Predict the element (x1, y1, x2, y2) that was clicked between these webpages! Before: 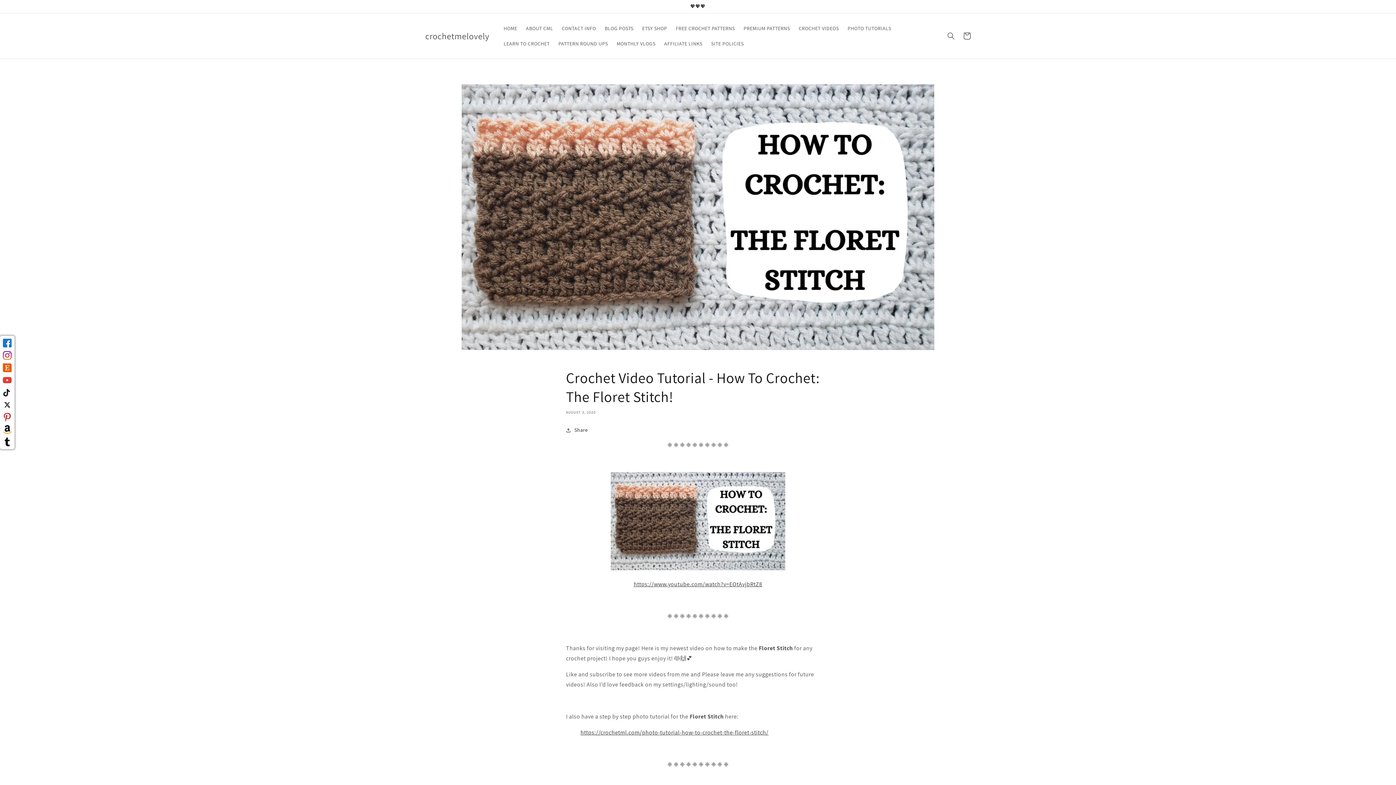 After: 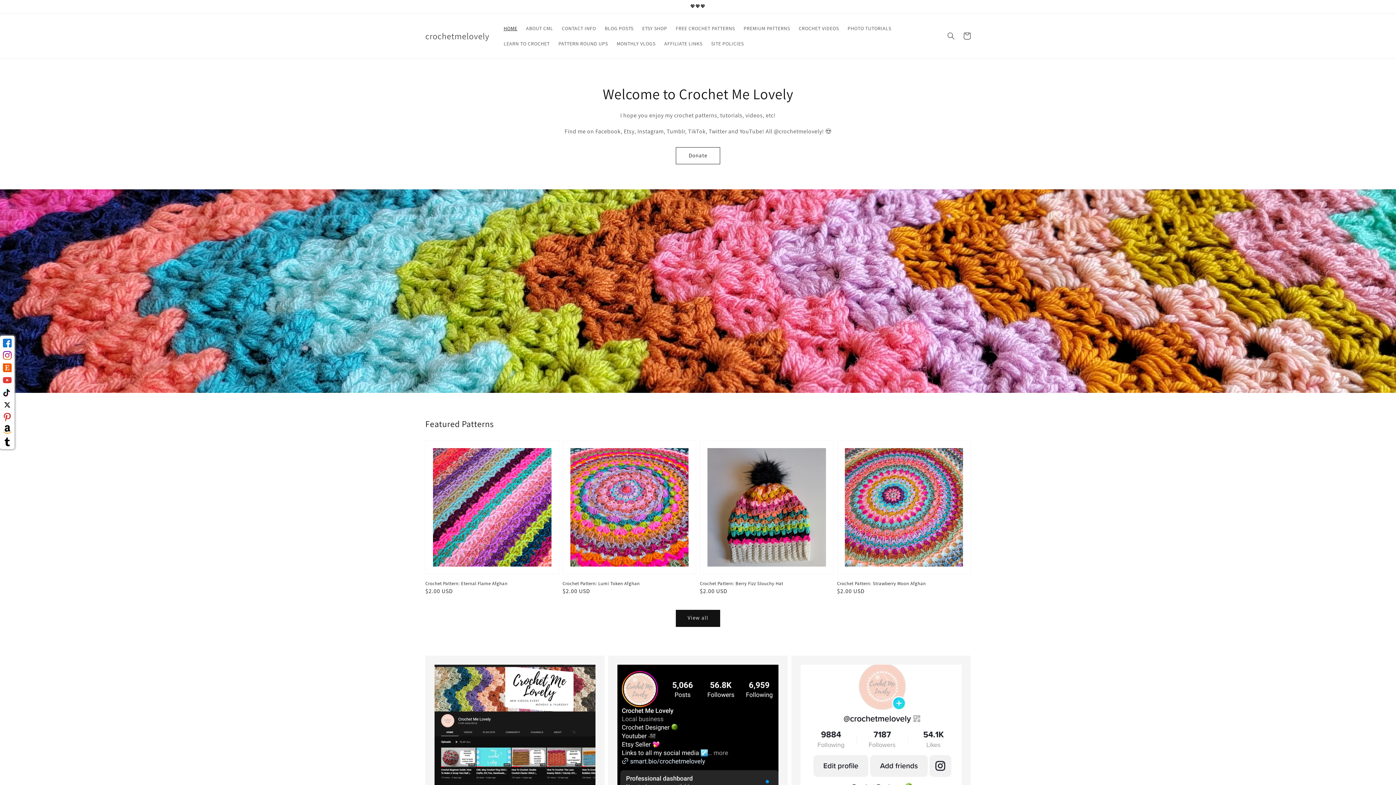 Action: label: HOME bbox: (499, 20, 521, 36)